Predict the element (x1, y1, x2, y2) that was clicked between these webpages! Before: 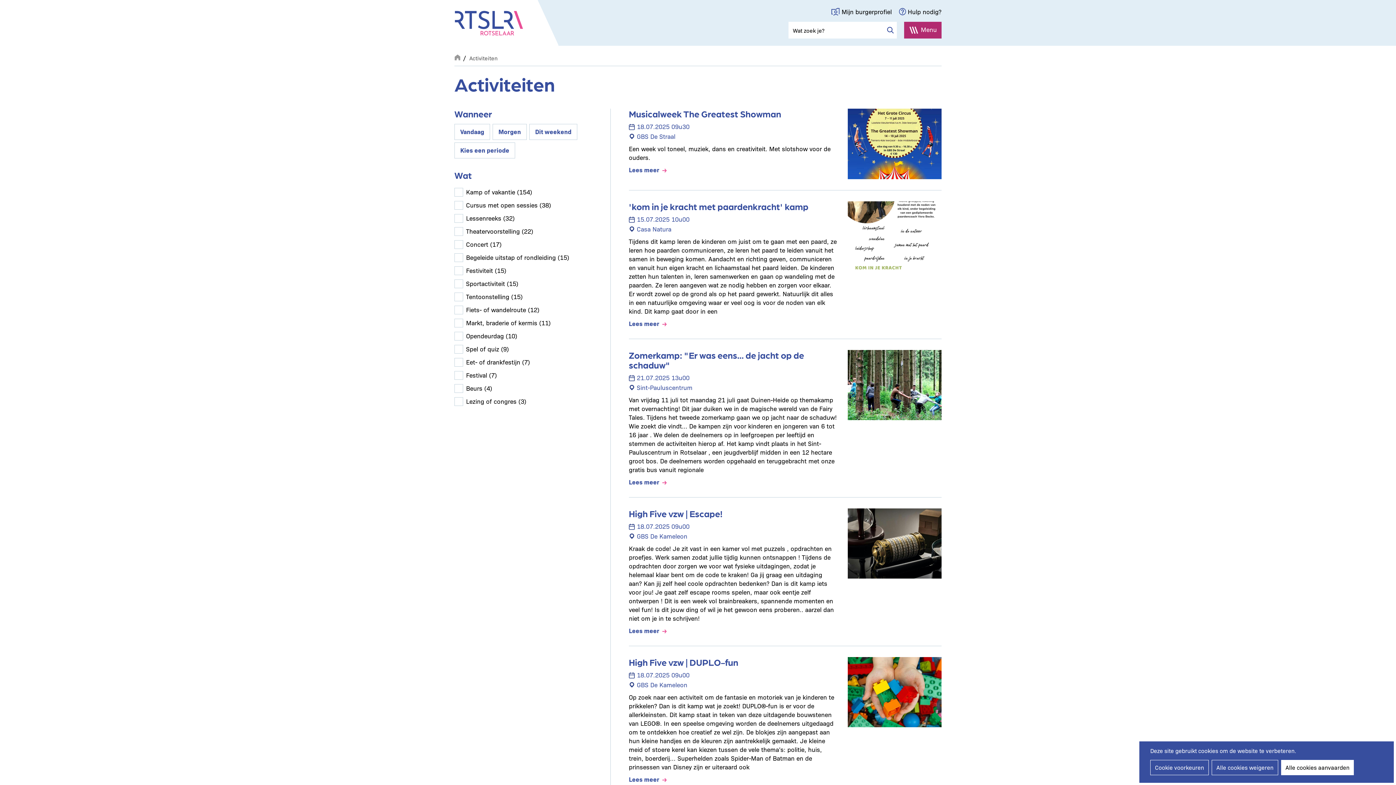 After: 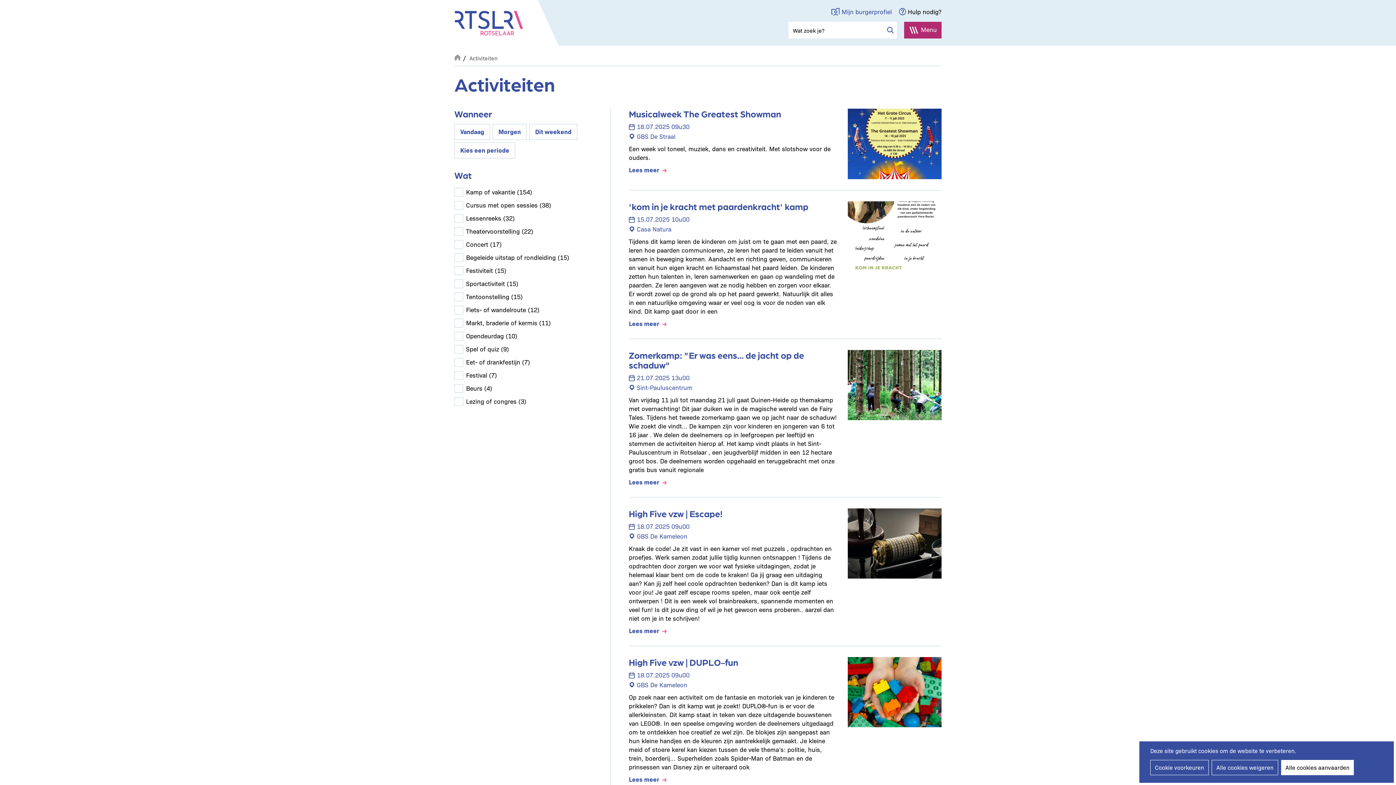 Action: bbox: (831, 7, 892, 16) label: Mijn burgerprofiel